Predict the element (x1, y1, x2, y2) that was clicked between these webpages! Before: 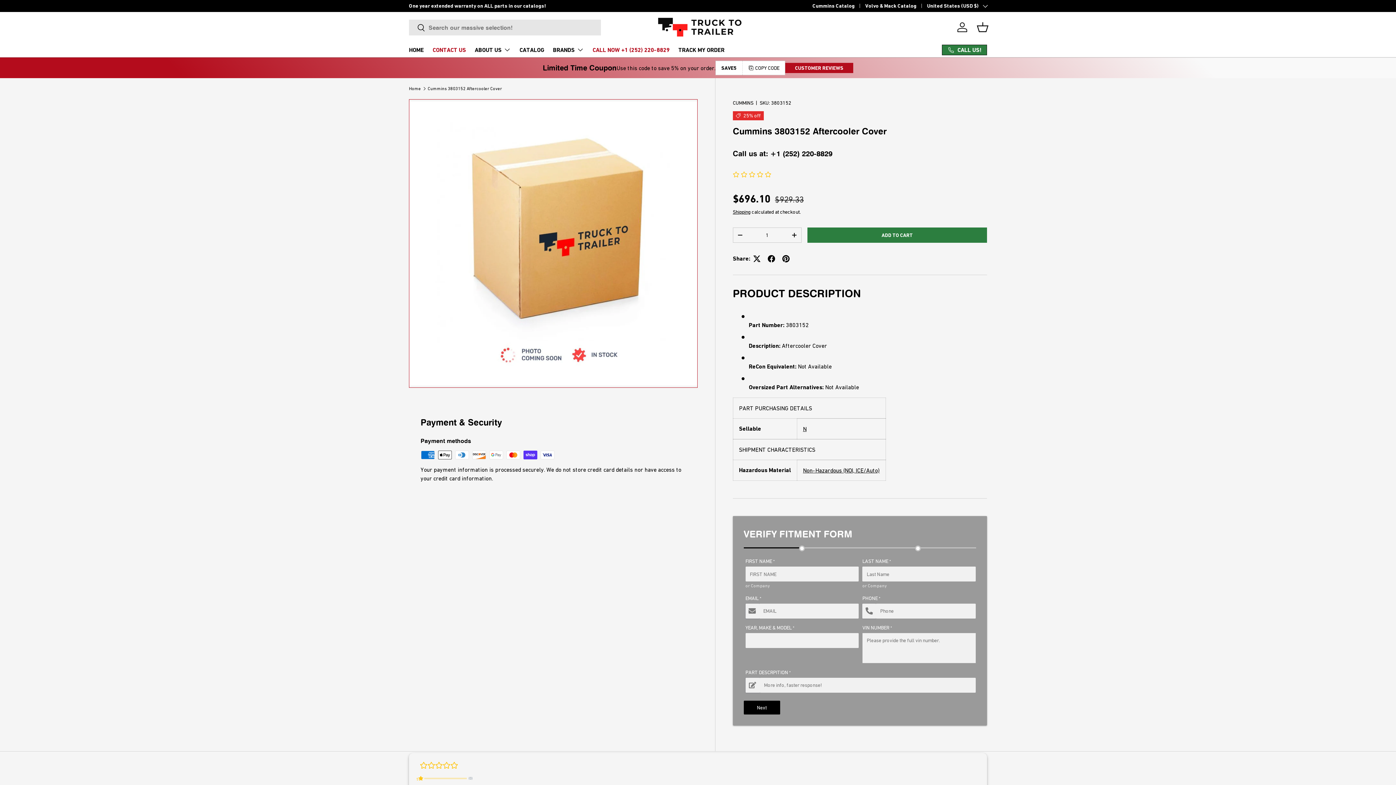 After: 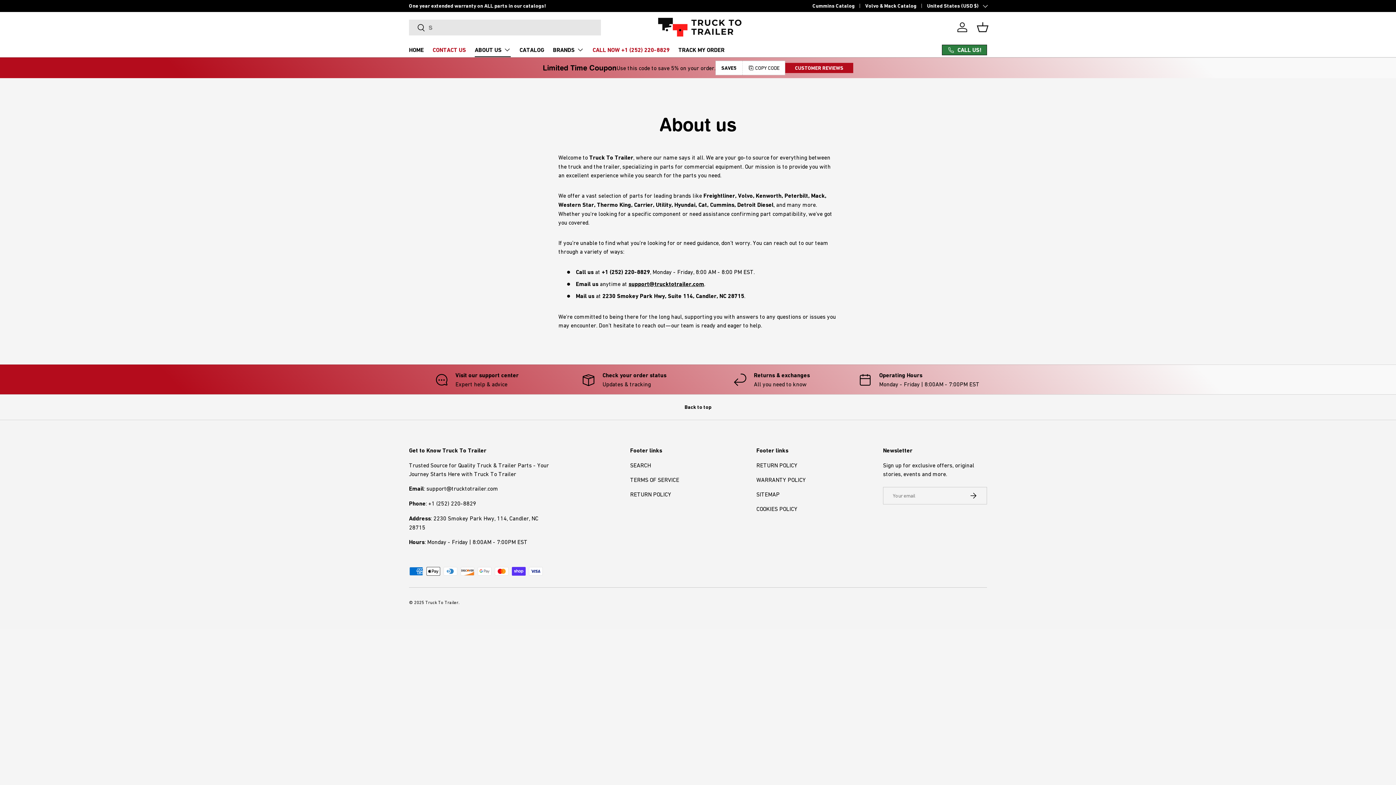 Action: label: ABOUT US bbox: (474, 42, 510, 57)